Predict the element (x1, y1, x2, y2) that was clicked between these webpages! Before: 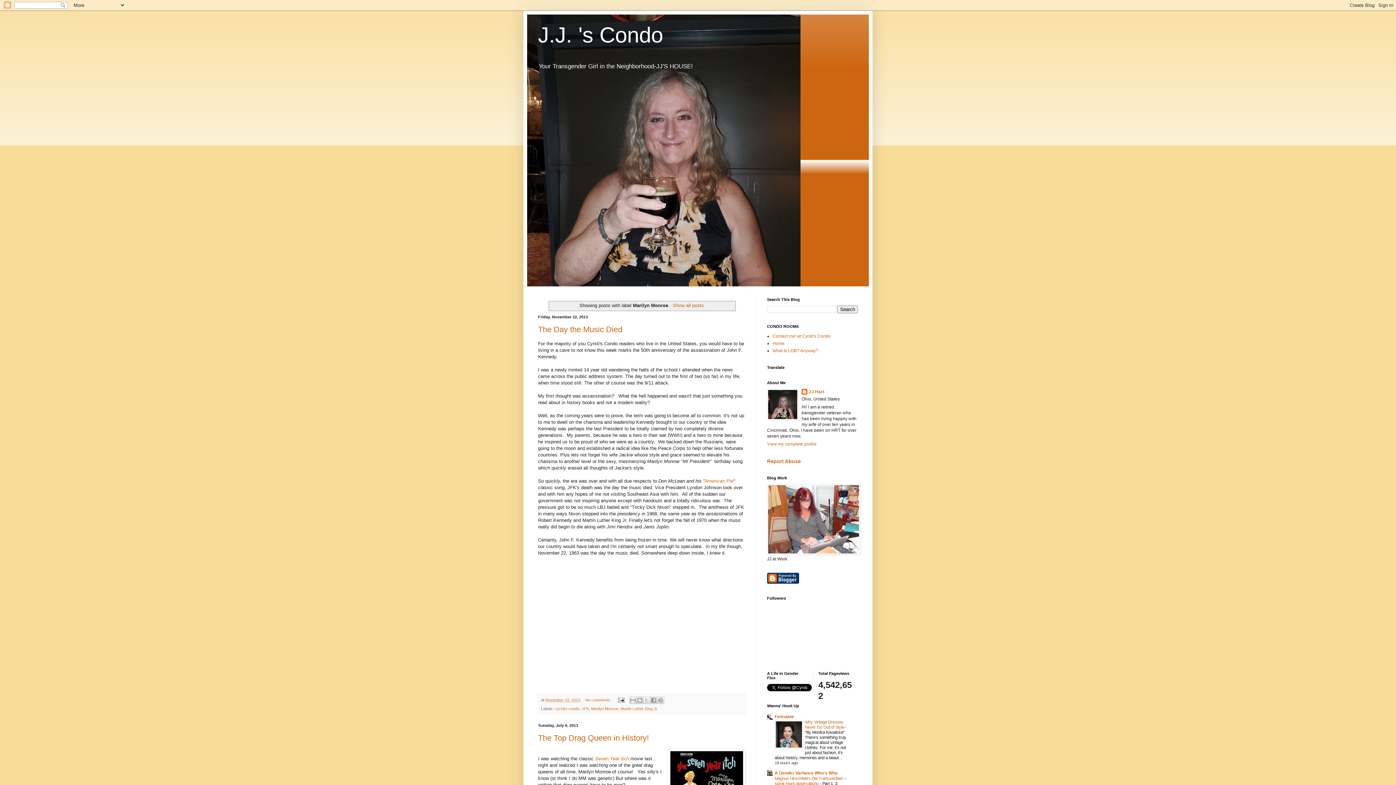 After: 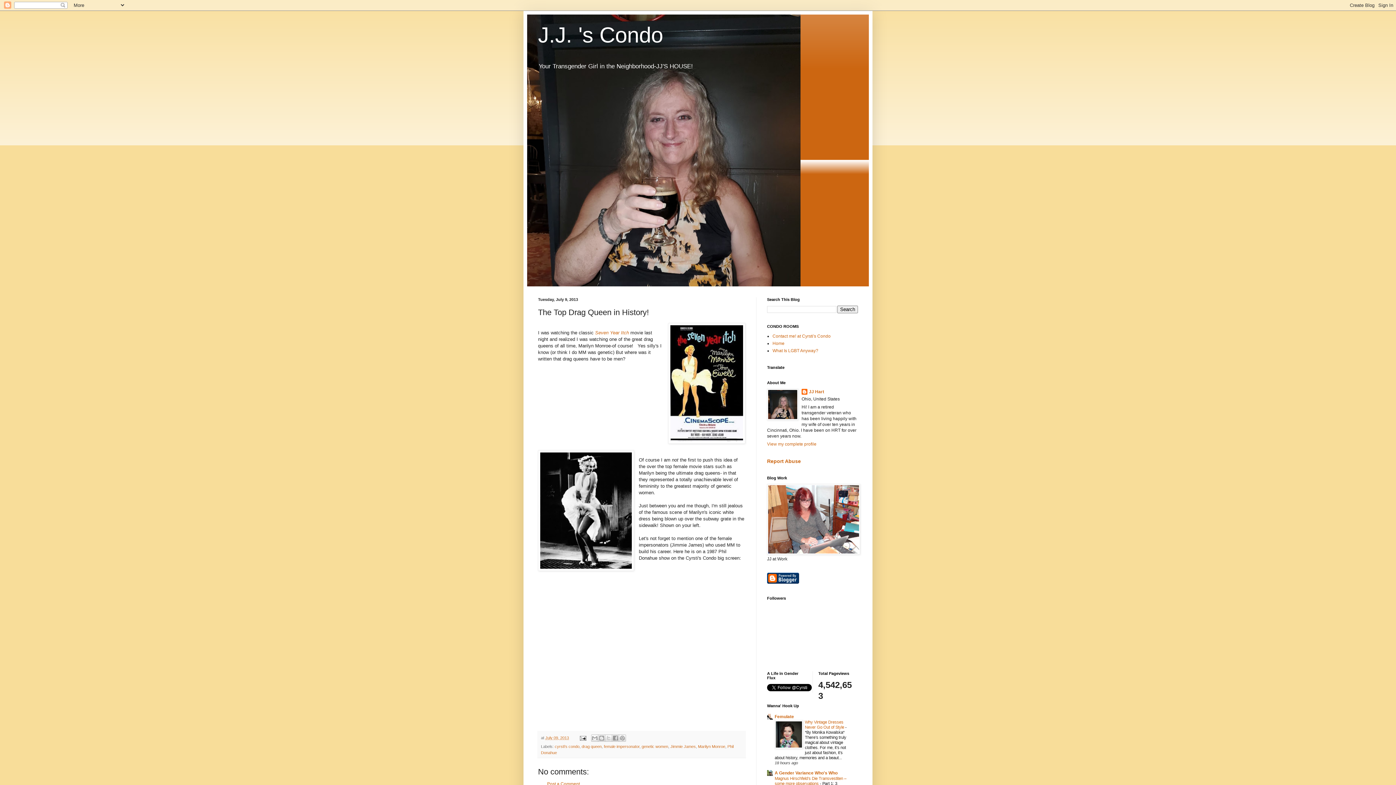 Action: bbox: (538, 733, 649, 743) label: The Top Drag Queen in History!